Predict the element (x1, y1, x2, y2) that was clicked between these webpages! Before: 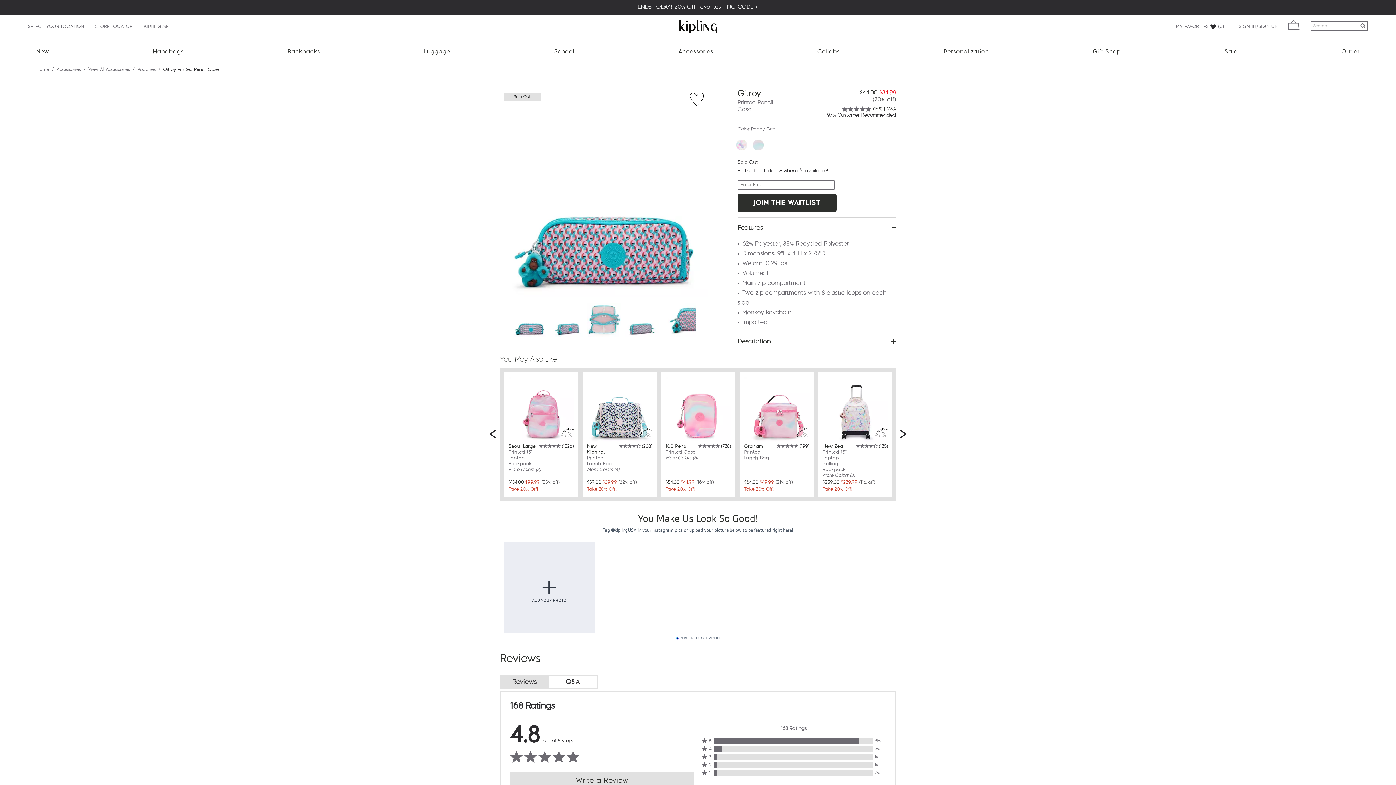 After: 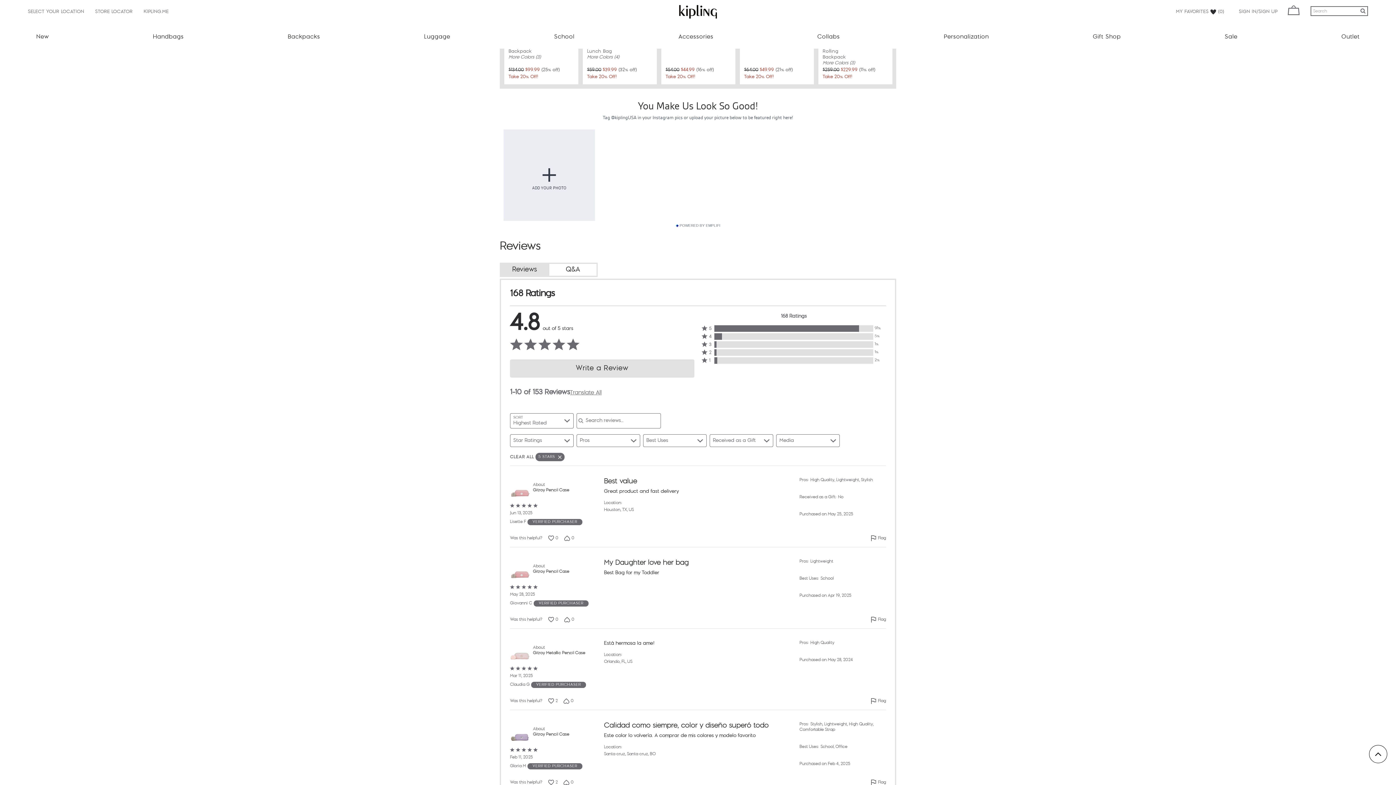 Action: label: Show reviews with a 5 star rating bbox: (701, 738, 886, 744)